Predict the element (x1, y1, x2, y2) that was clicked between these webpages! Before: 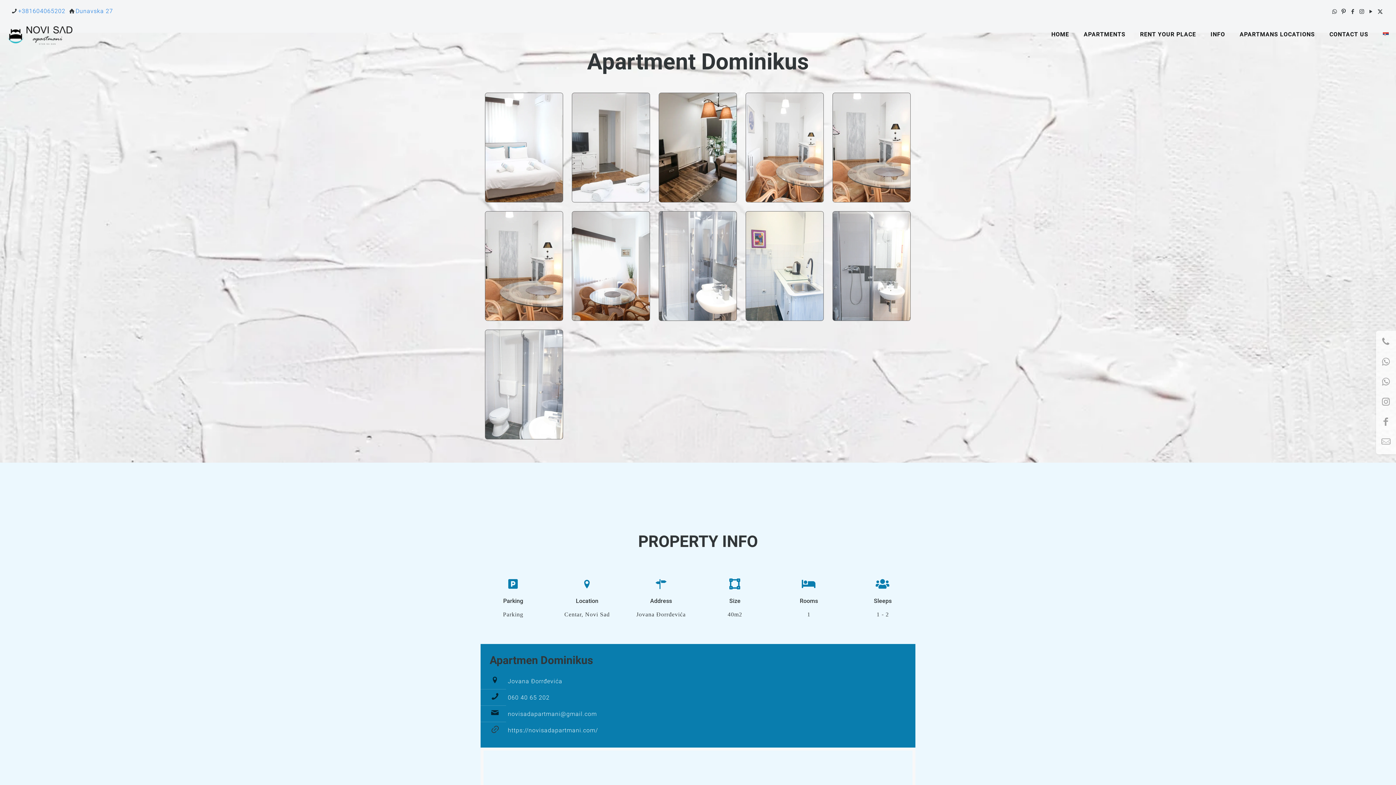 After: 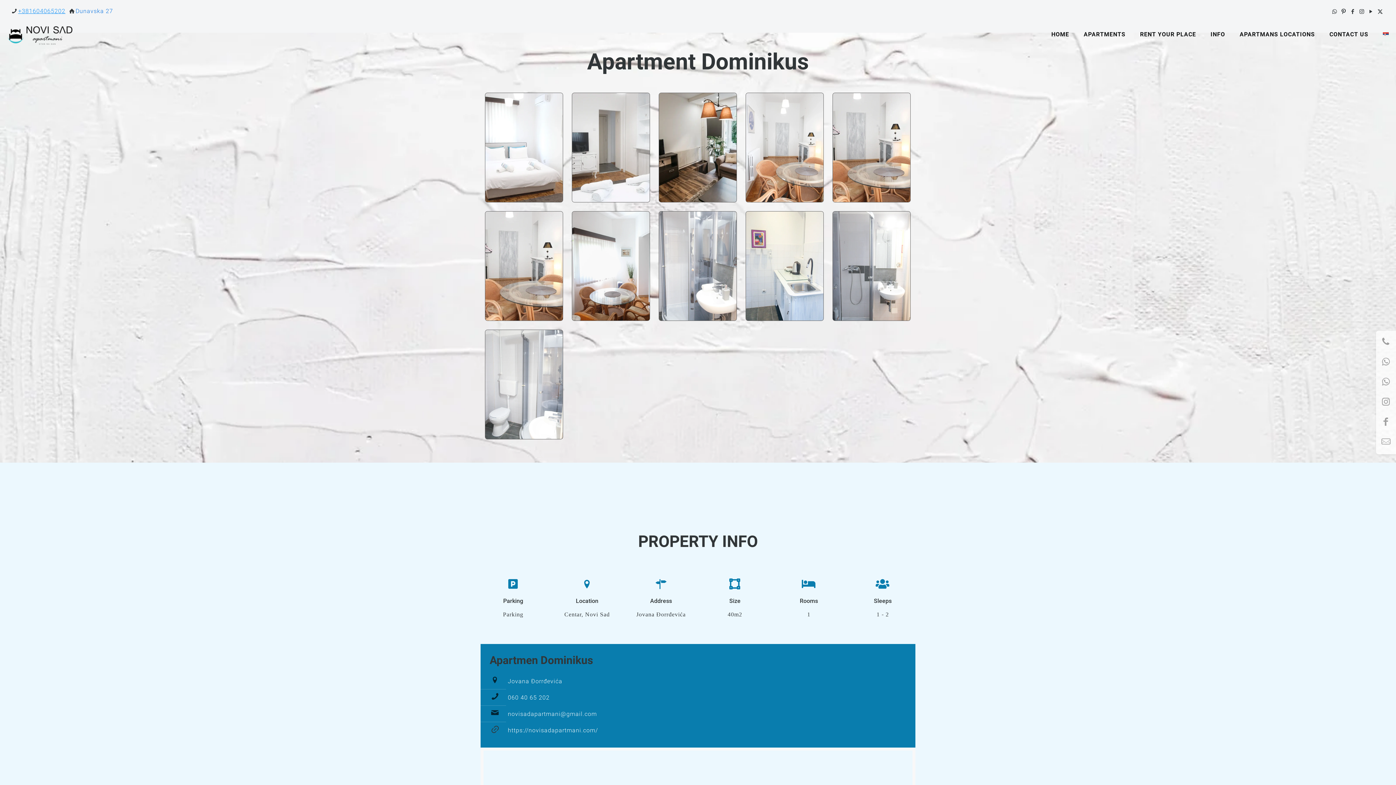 Action: bbox: (18, 7, 65, 14) label: +381604065202